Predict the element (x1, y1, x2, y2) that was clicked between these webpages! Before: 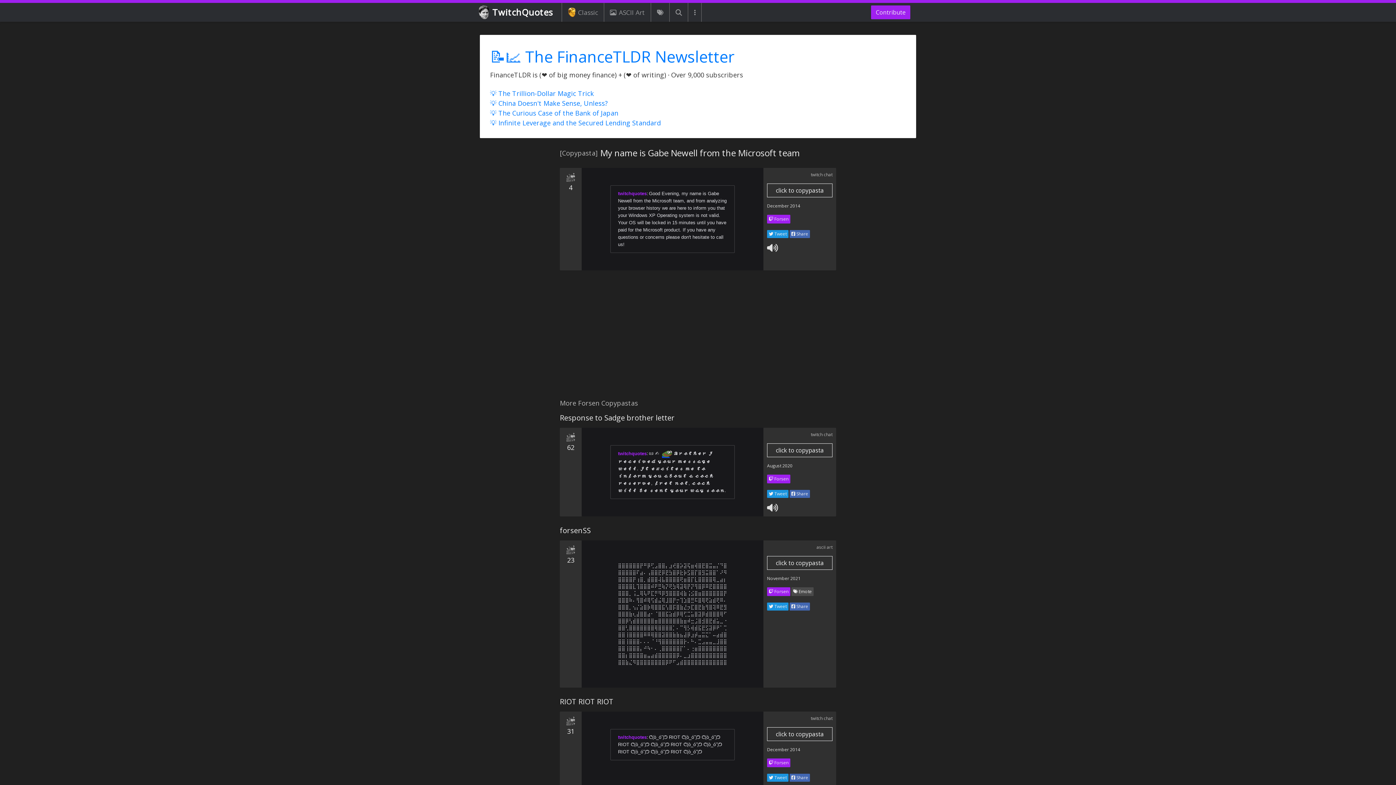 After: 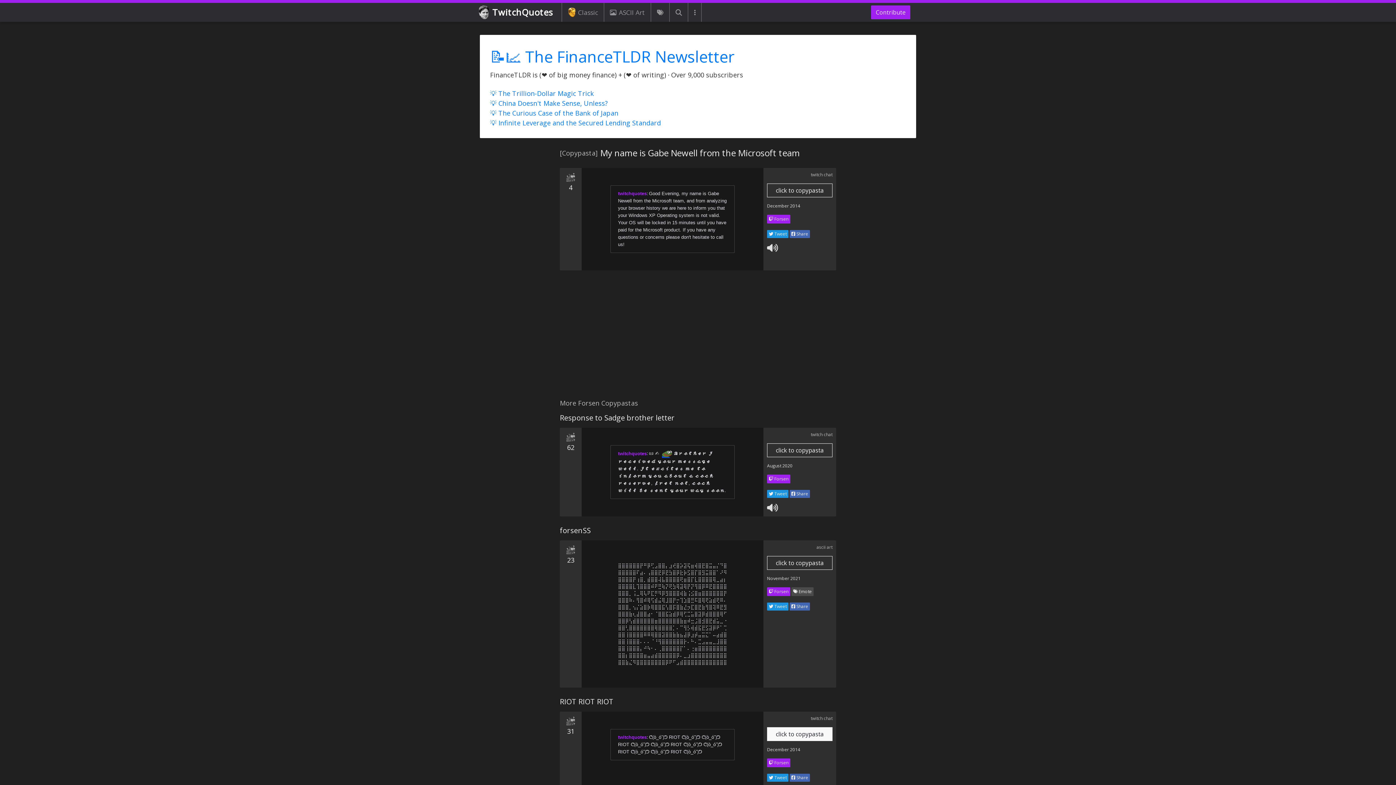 Action: bbox: (767, 727, 832, 741) label: click to copypasta